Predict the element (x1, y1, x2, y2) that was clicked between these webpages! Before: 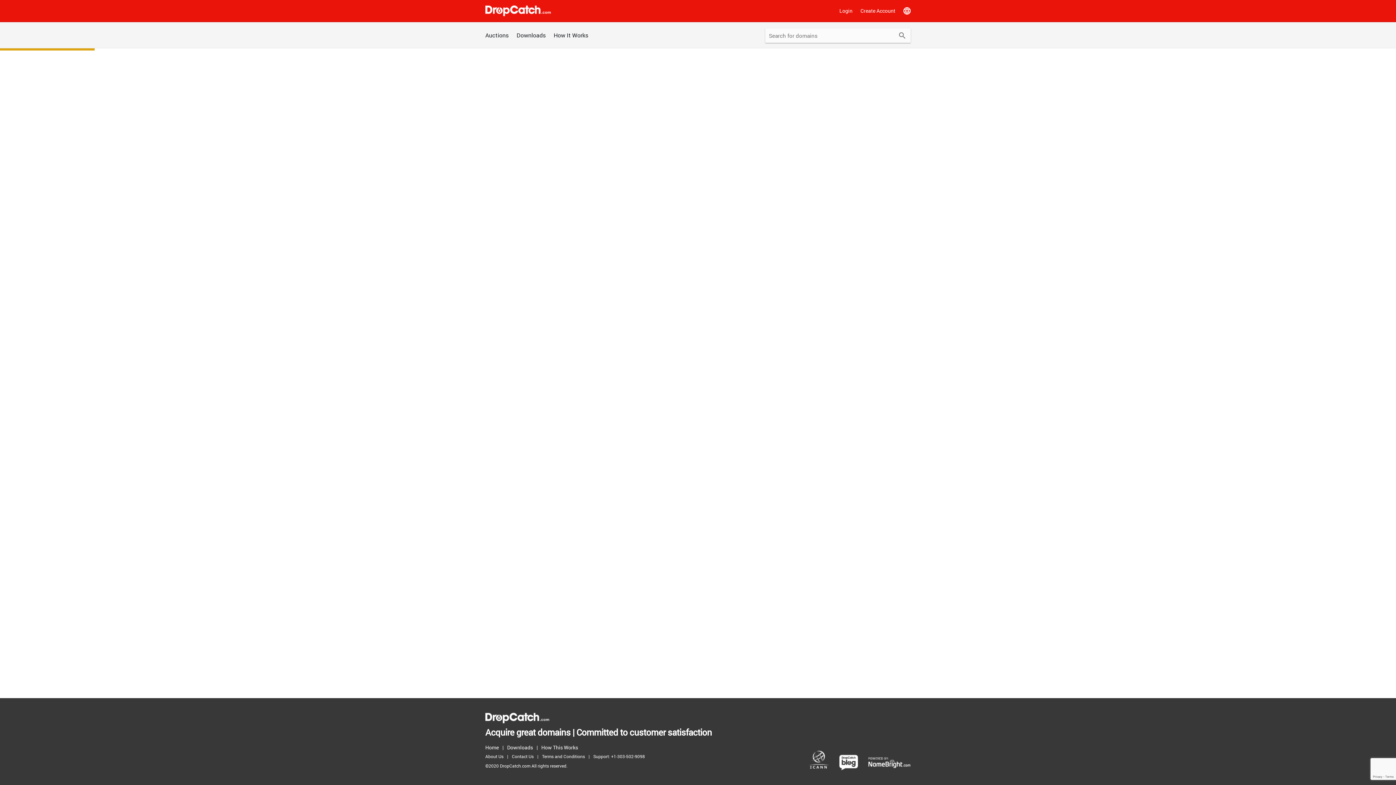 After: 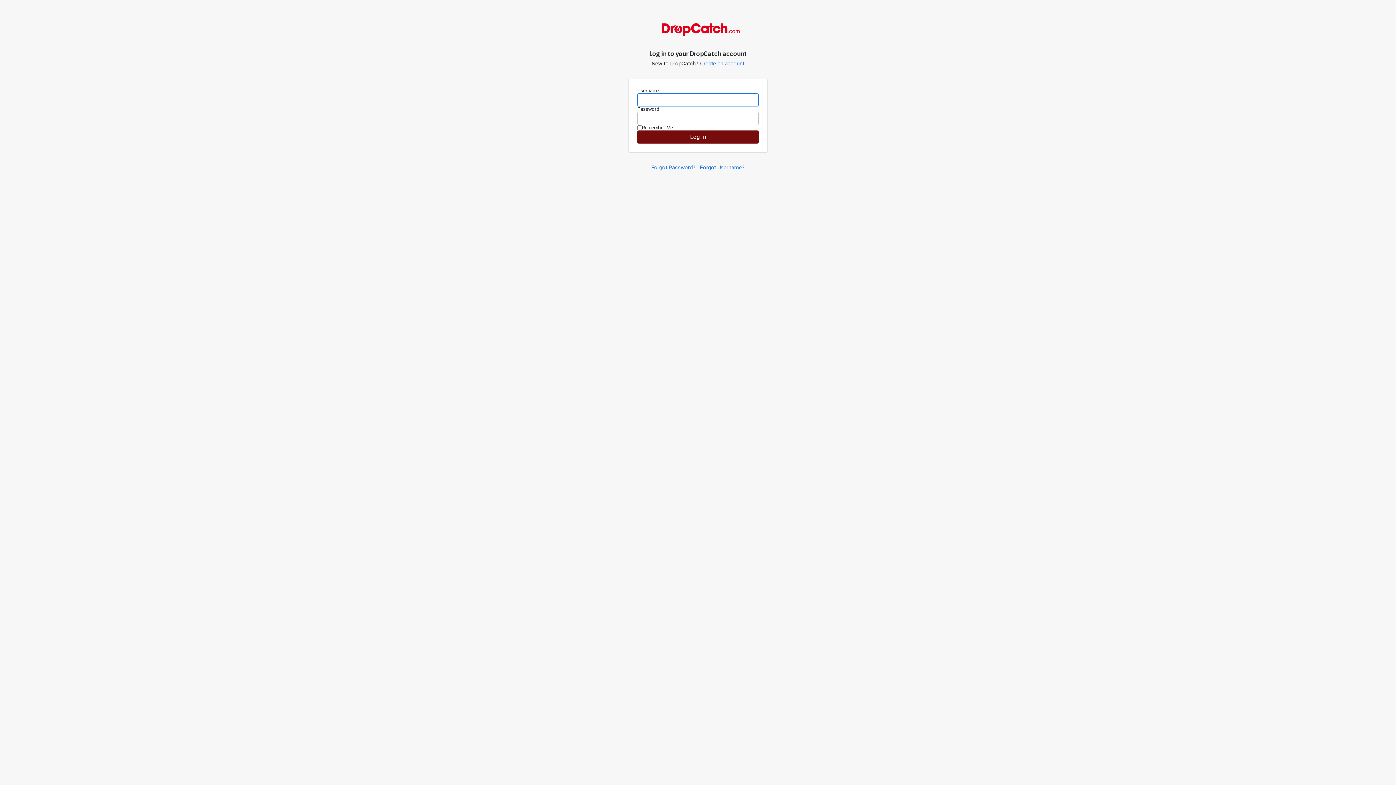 Action: label: Login bbox: (836, 3, 856, 18)